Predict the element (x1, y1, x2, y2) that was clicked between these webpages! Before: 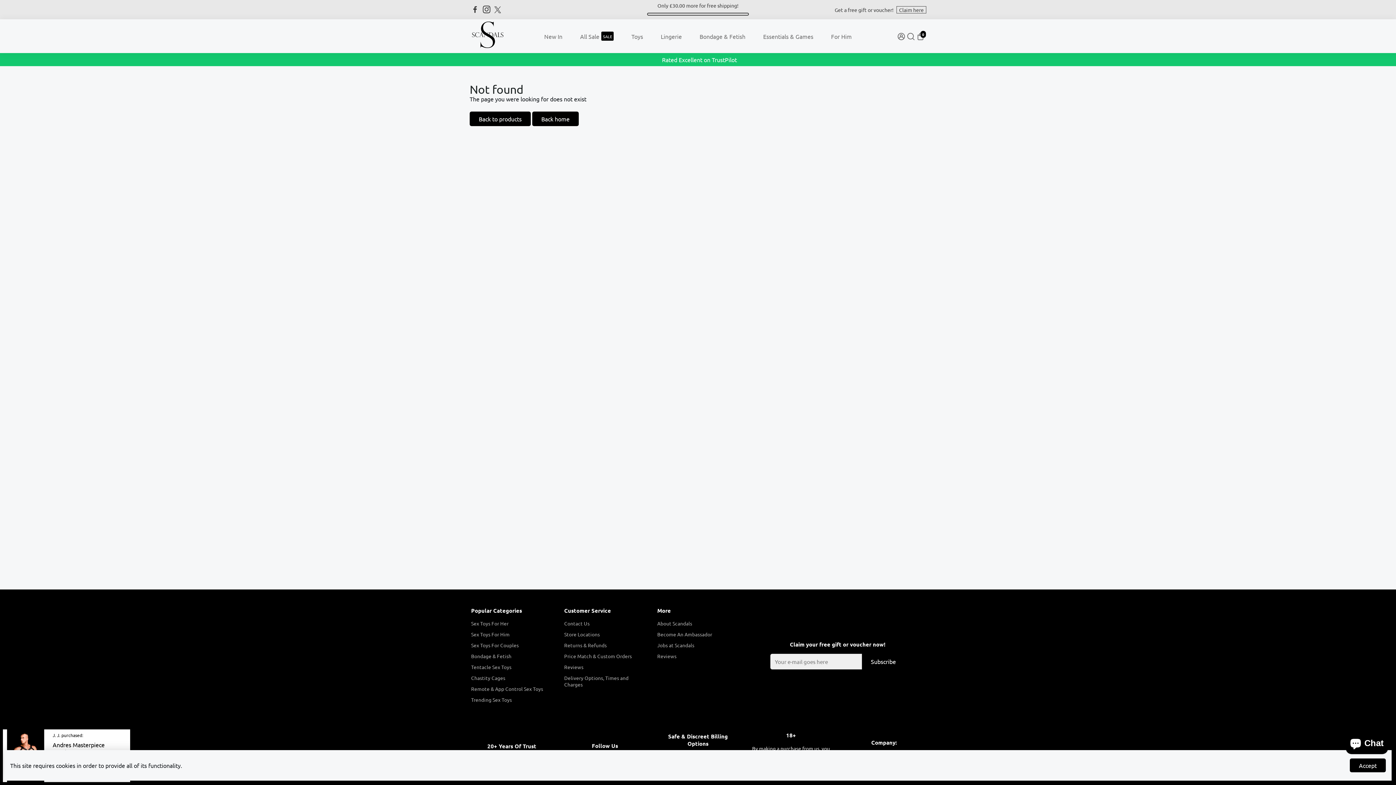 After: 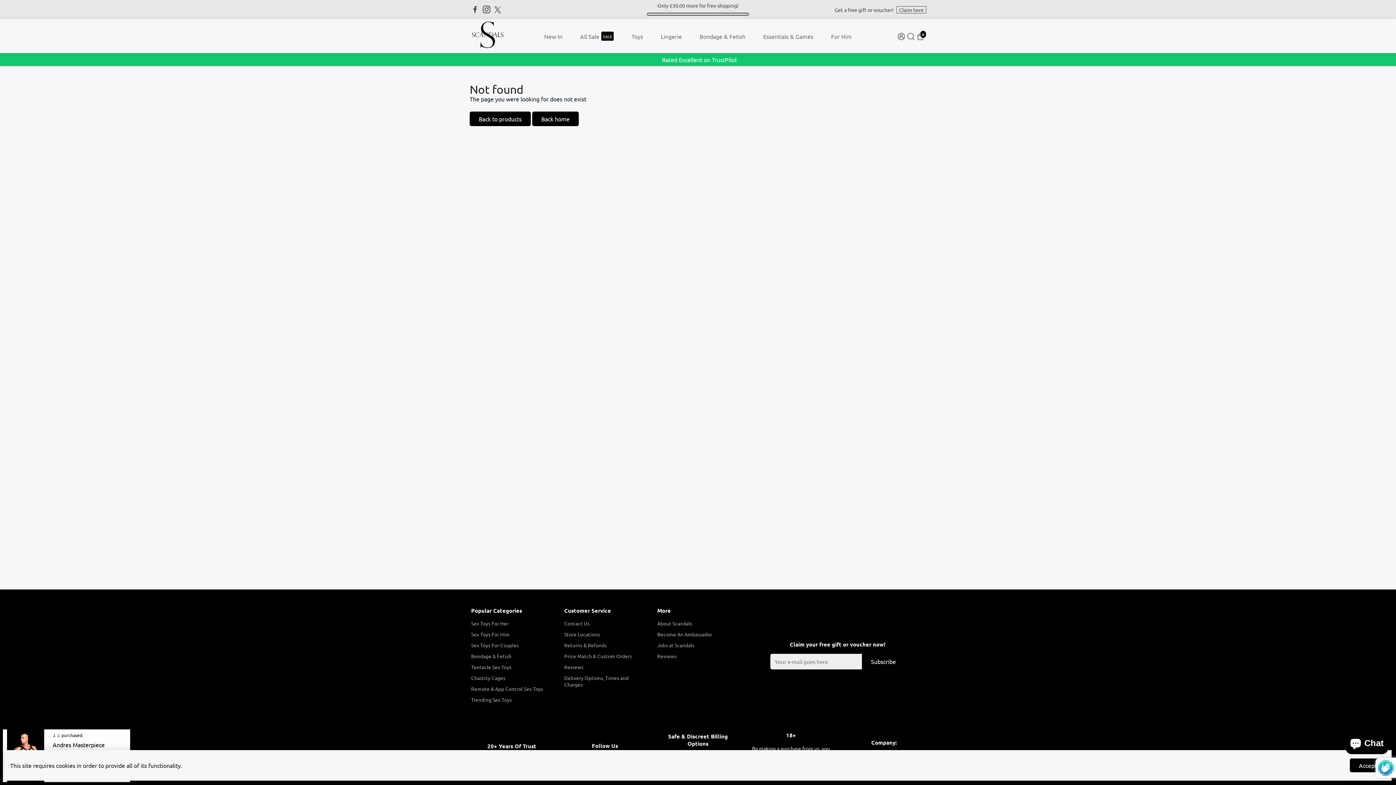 Action: bbox: (862, 654, 905, 669) label: Subscribe